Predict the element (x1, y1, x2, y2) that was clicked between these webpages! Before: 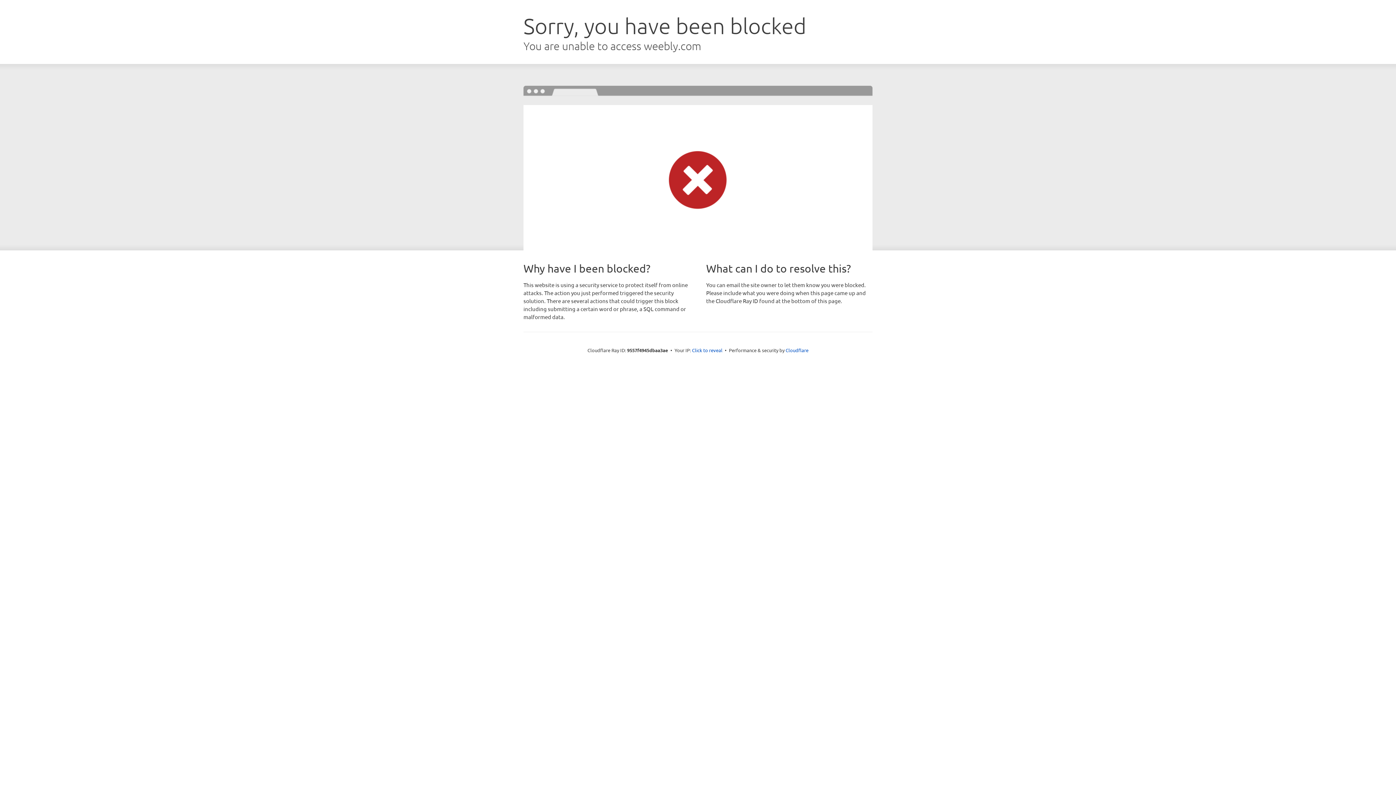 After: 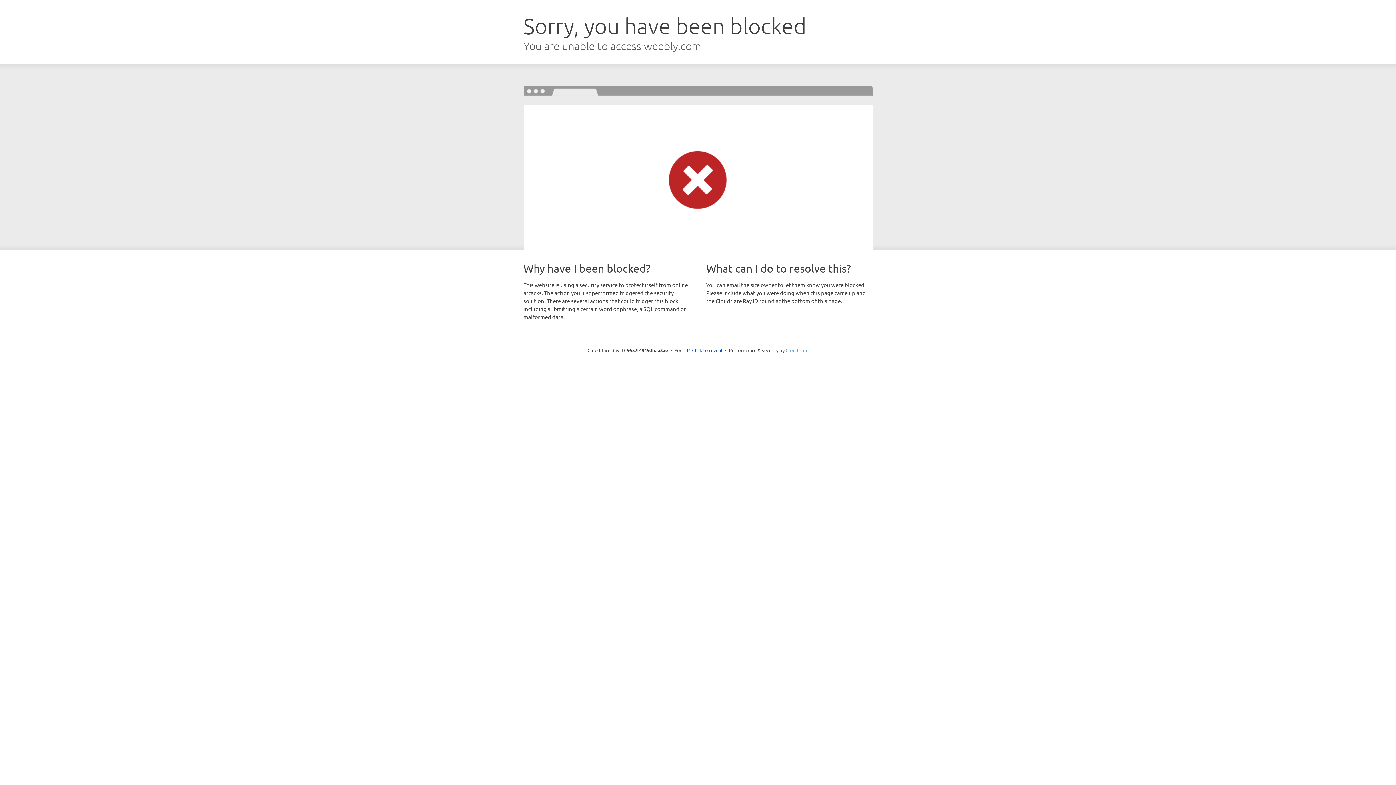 Action: label: Cloudflare bbox: (785, 347, 808, 353)